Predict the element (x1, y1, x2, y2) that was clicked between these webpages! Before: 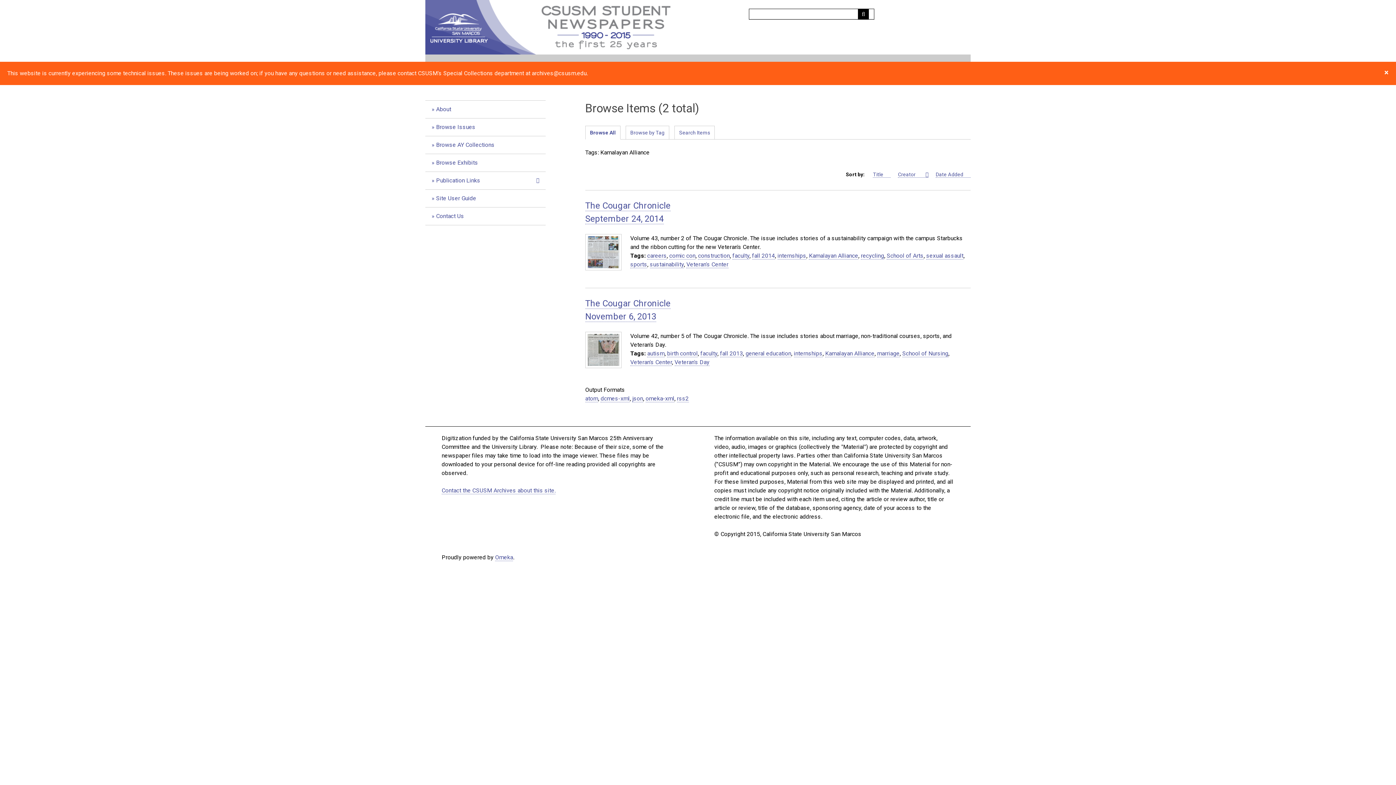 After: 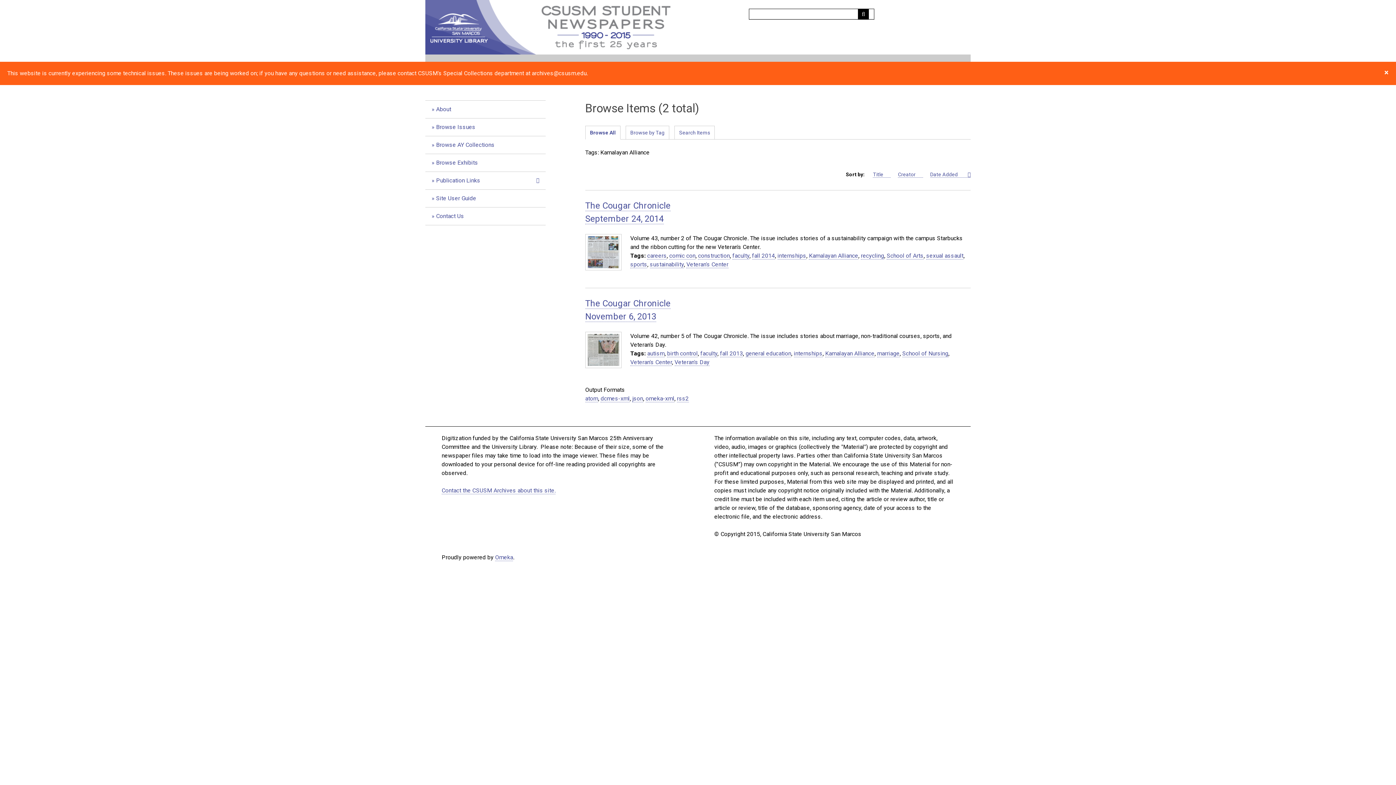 Action: label: Sort ascending Date Added bbox: (935, 171, 970, 177)